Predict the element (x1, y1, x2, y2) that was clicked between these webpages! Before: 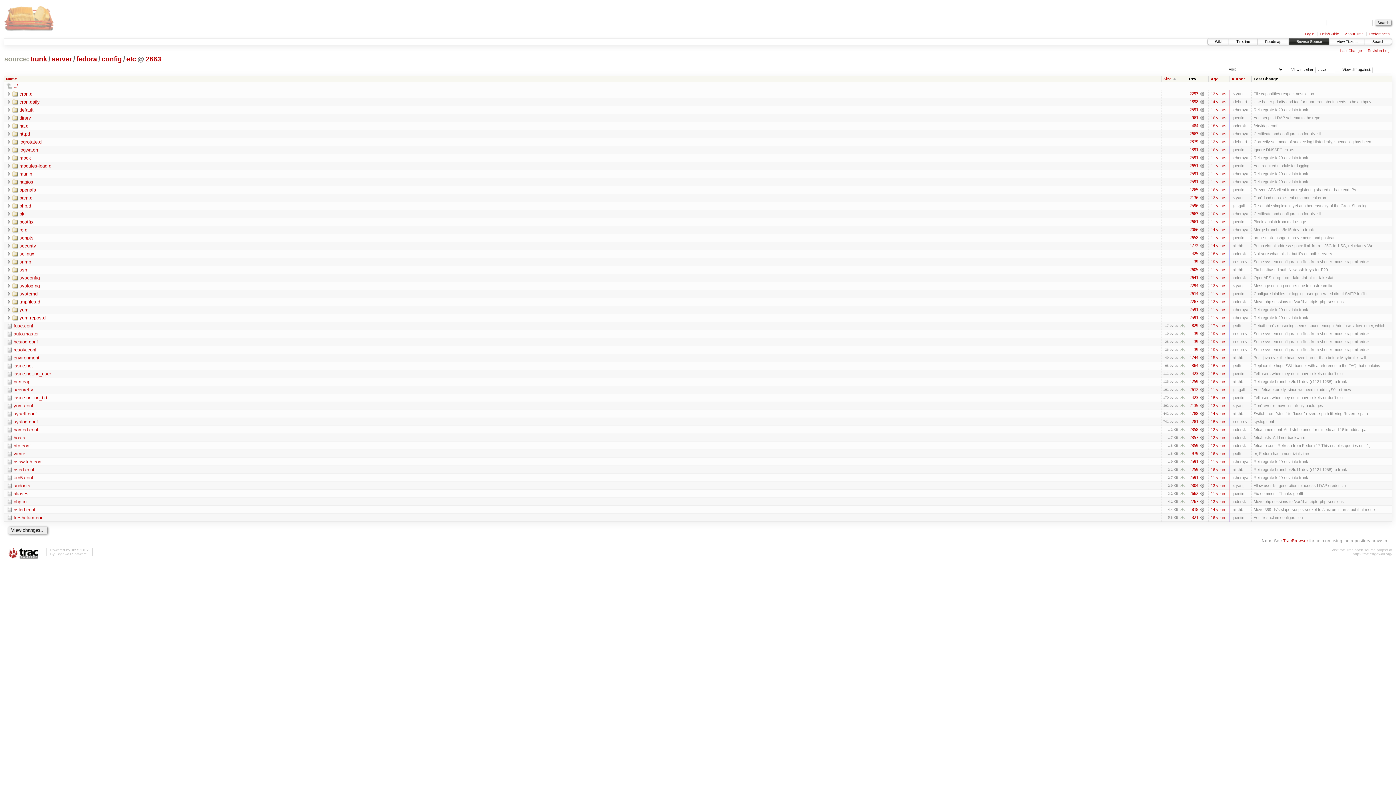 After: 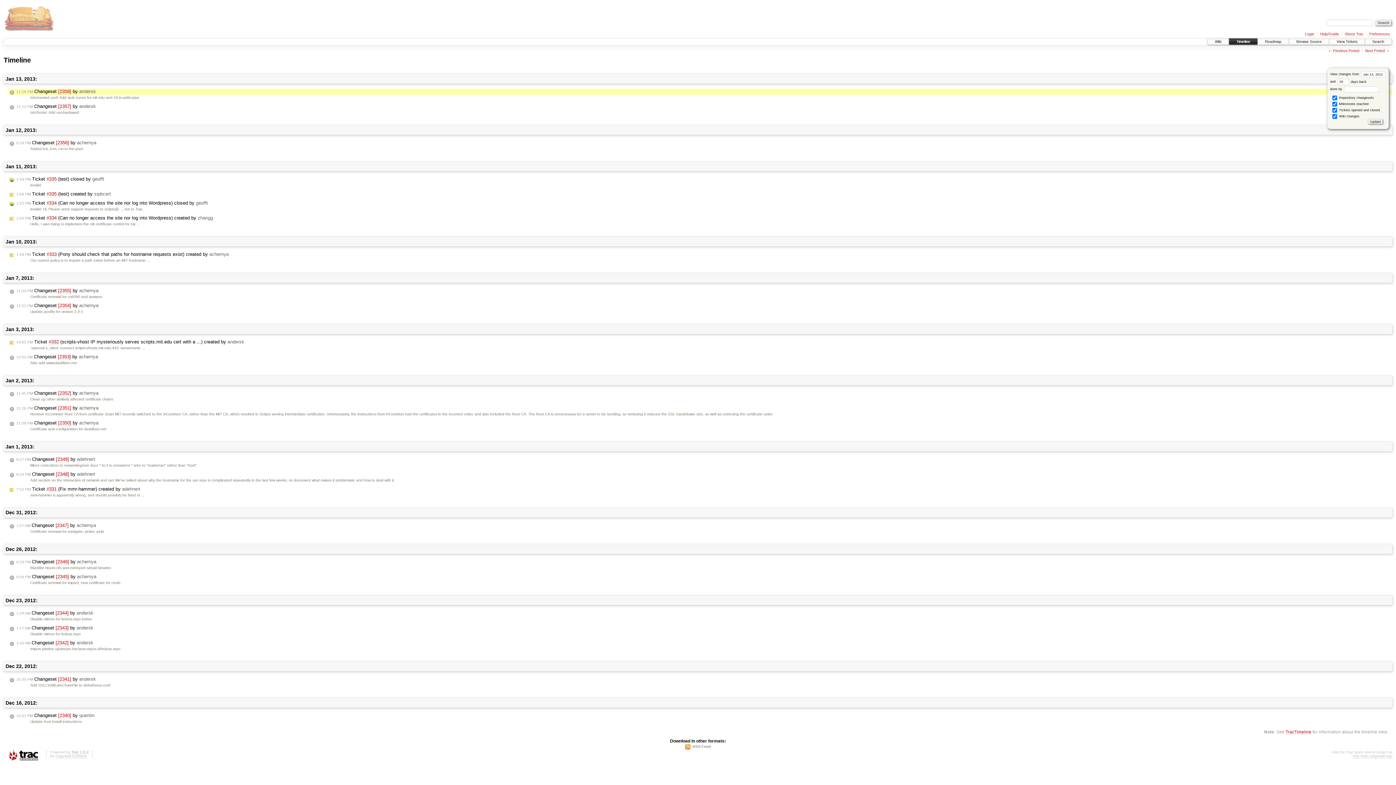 Action: bbox: (1211, 427, 1226, 432) label: 12 years